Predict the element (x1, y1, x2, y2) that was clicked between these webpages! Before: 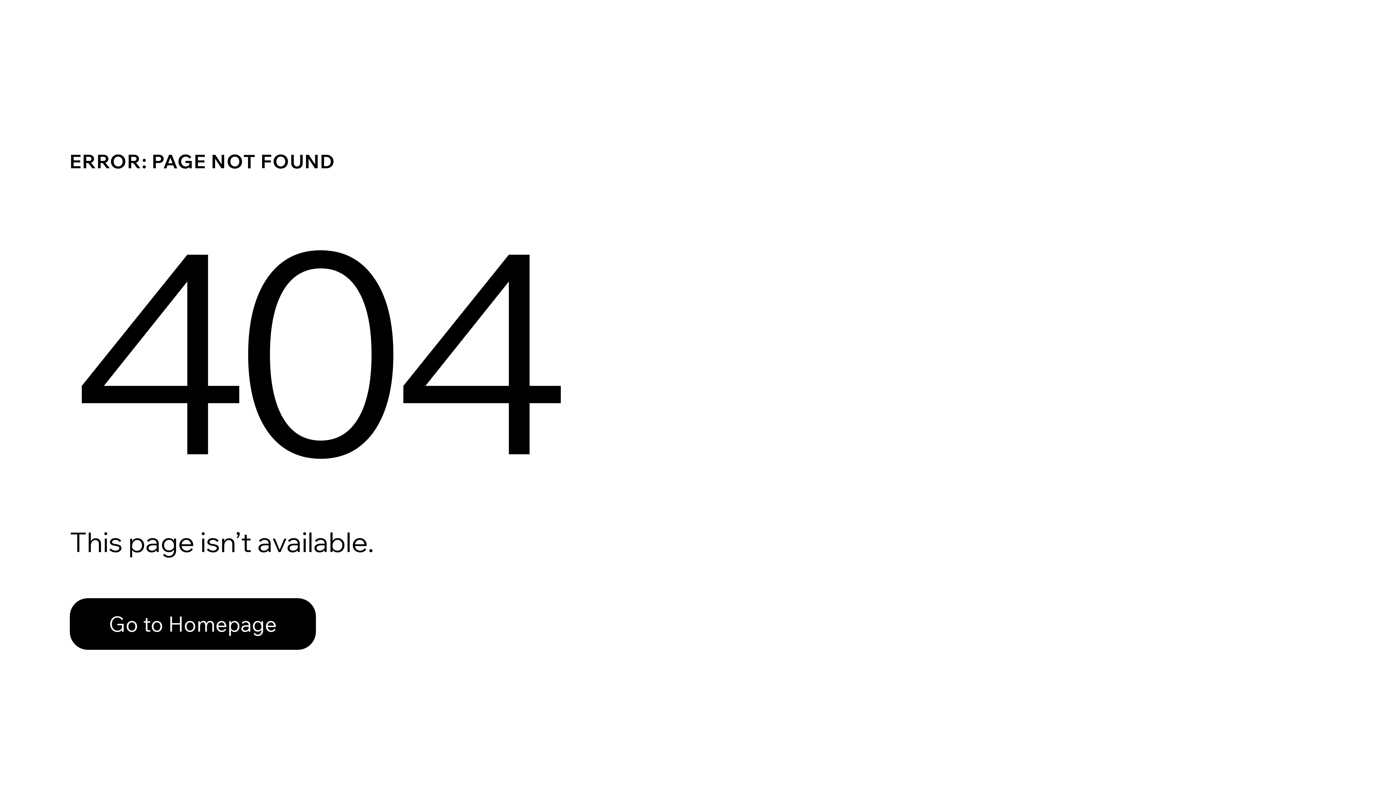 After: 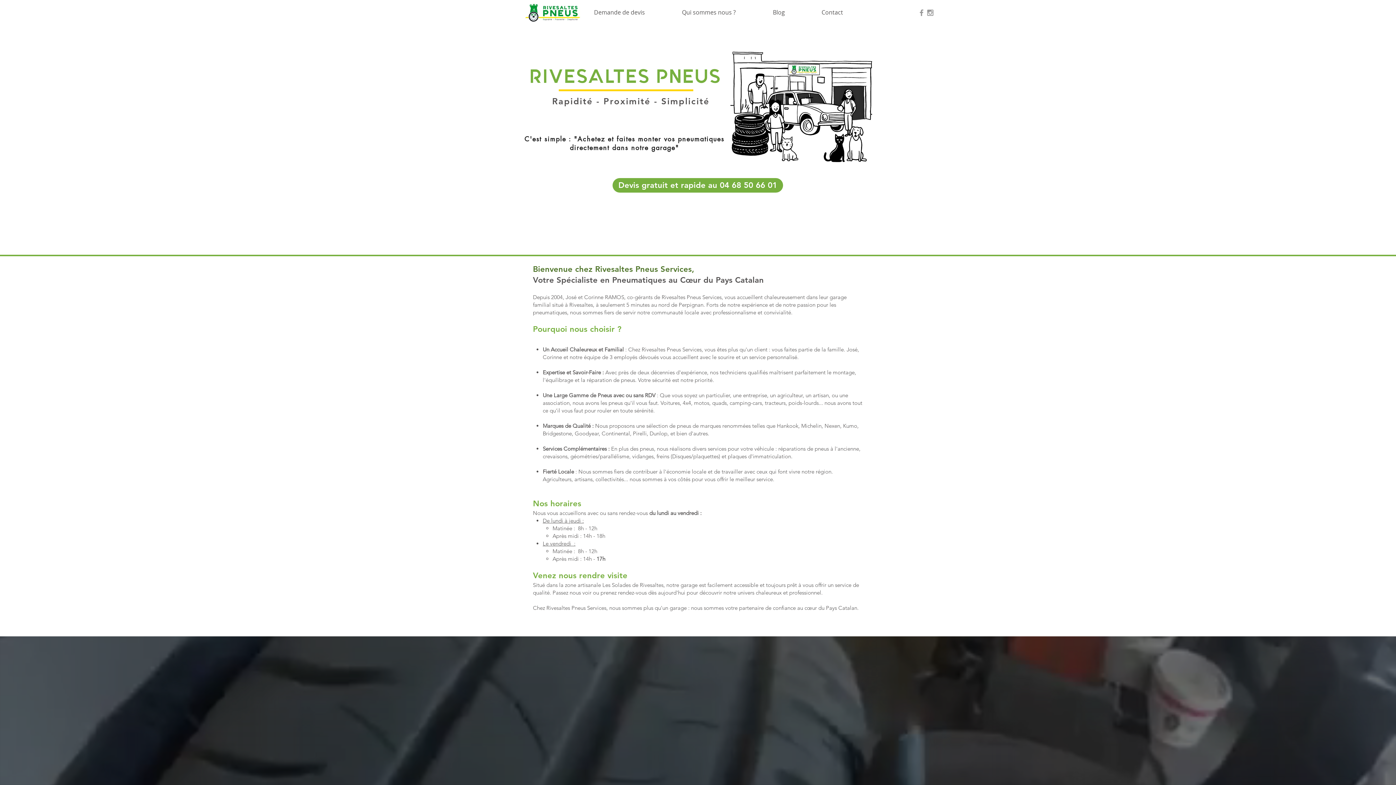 Action: bbox: (69, 598, 316, 650) label: Go to Homepage